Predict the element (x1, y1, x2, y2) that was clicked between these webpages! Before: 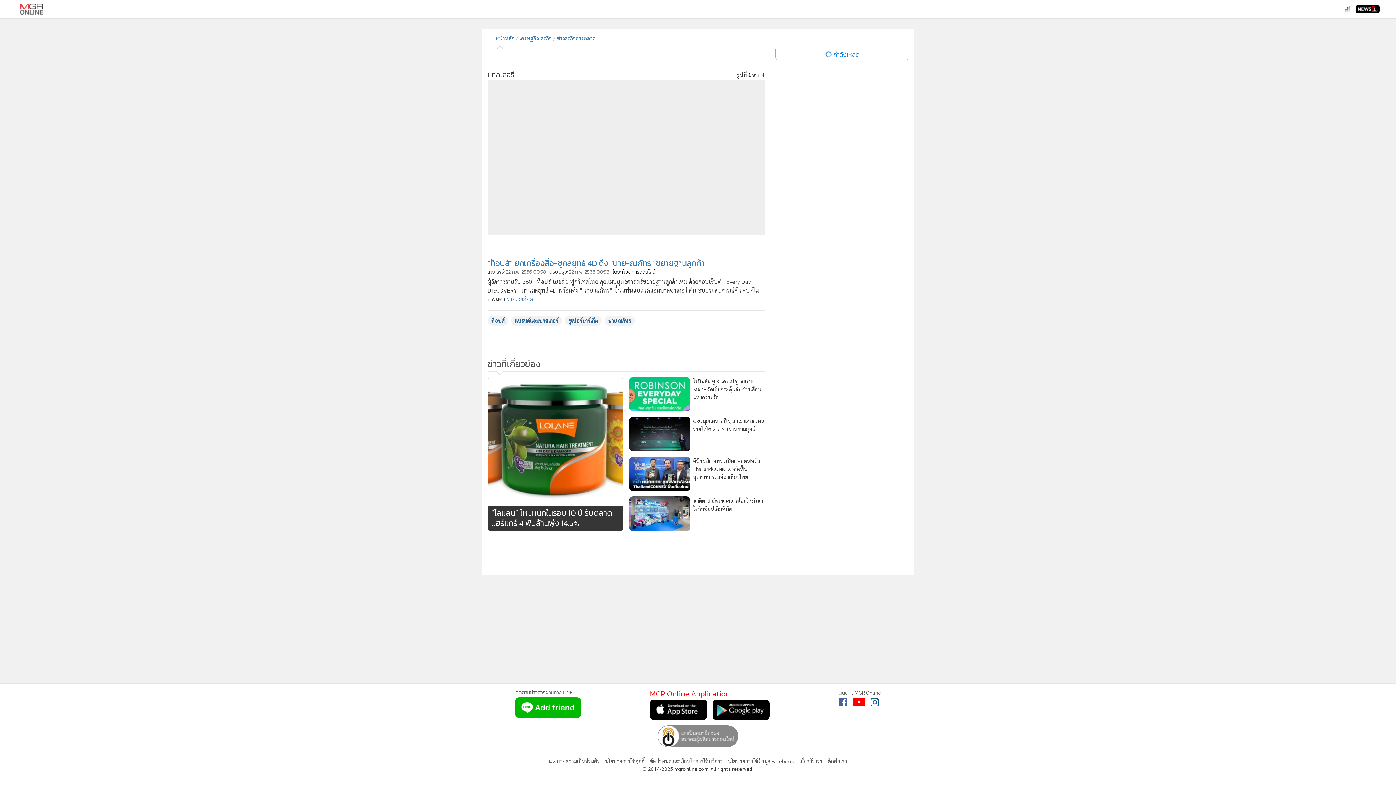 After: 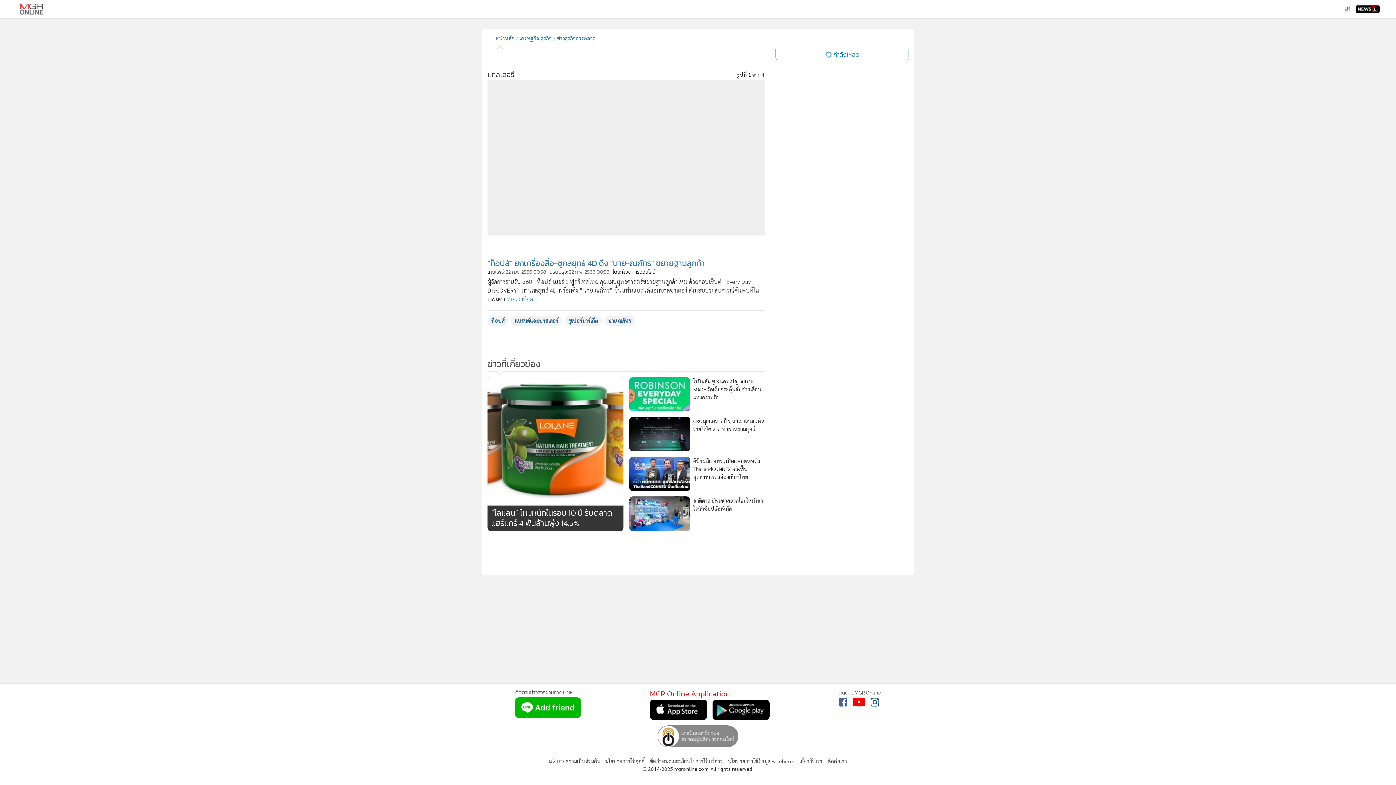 Action: bbox: (650, 700, 707, 720)